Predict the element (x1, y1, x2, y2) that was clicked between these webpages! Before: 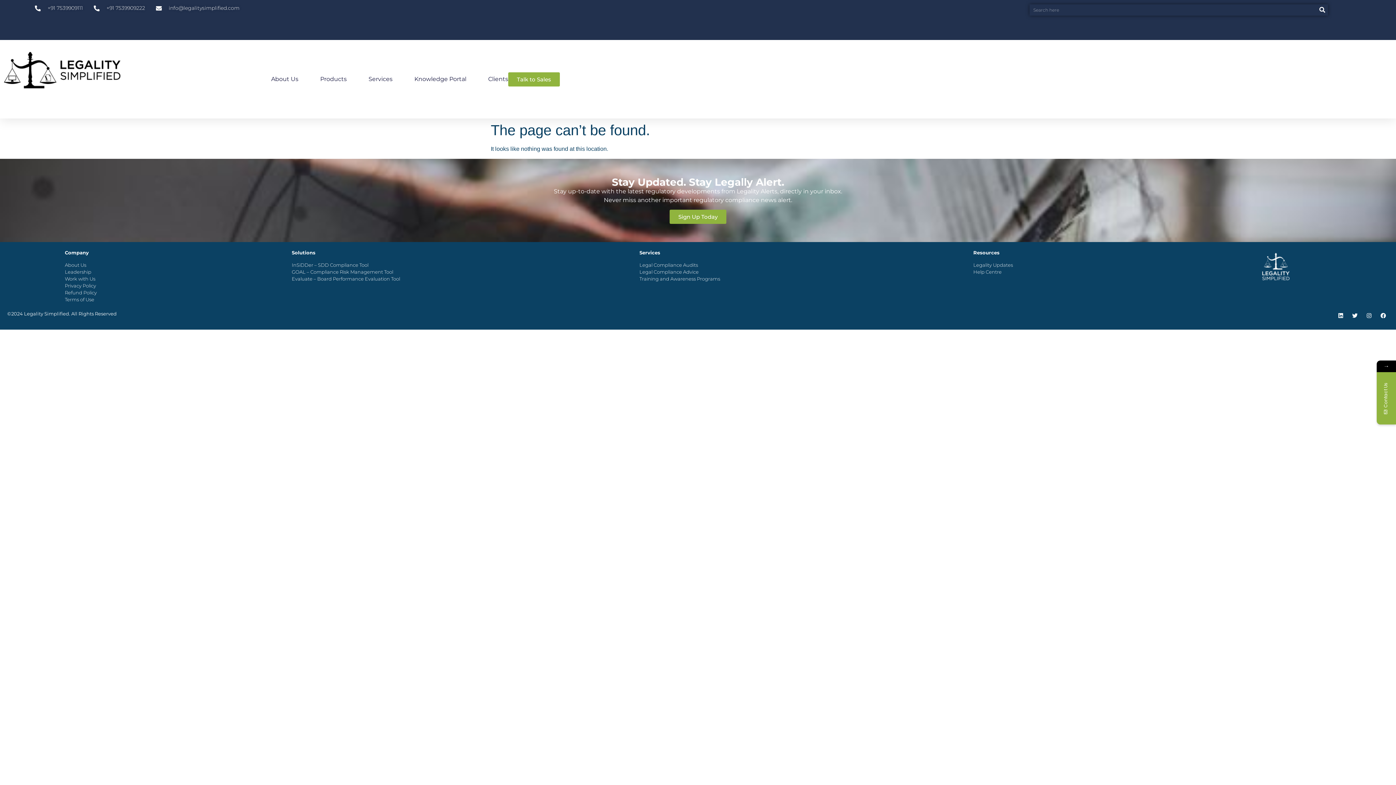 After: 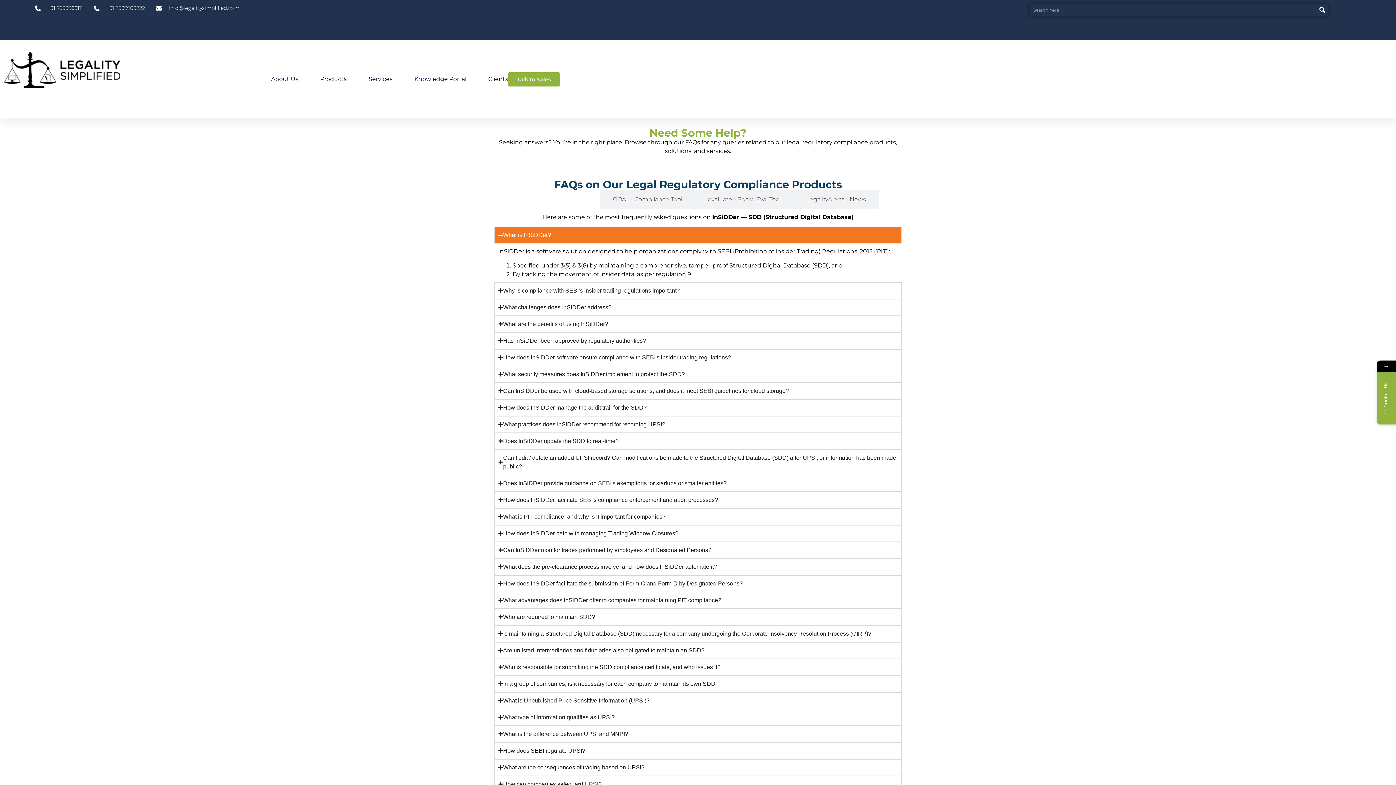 Action: bbox: (973, 268, 1159, 275) label: Help Centre